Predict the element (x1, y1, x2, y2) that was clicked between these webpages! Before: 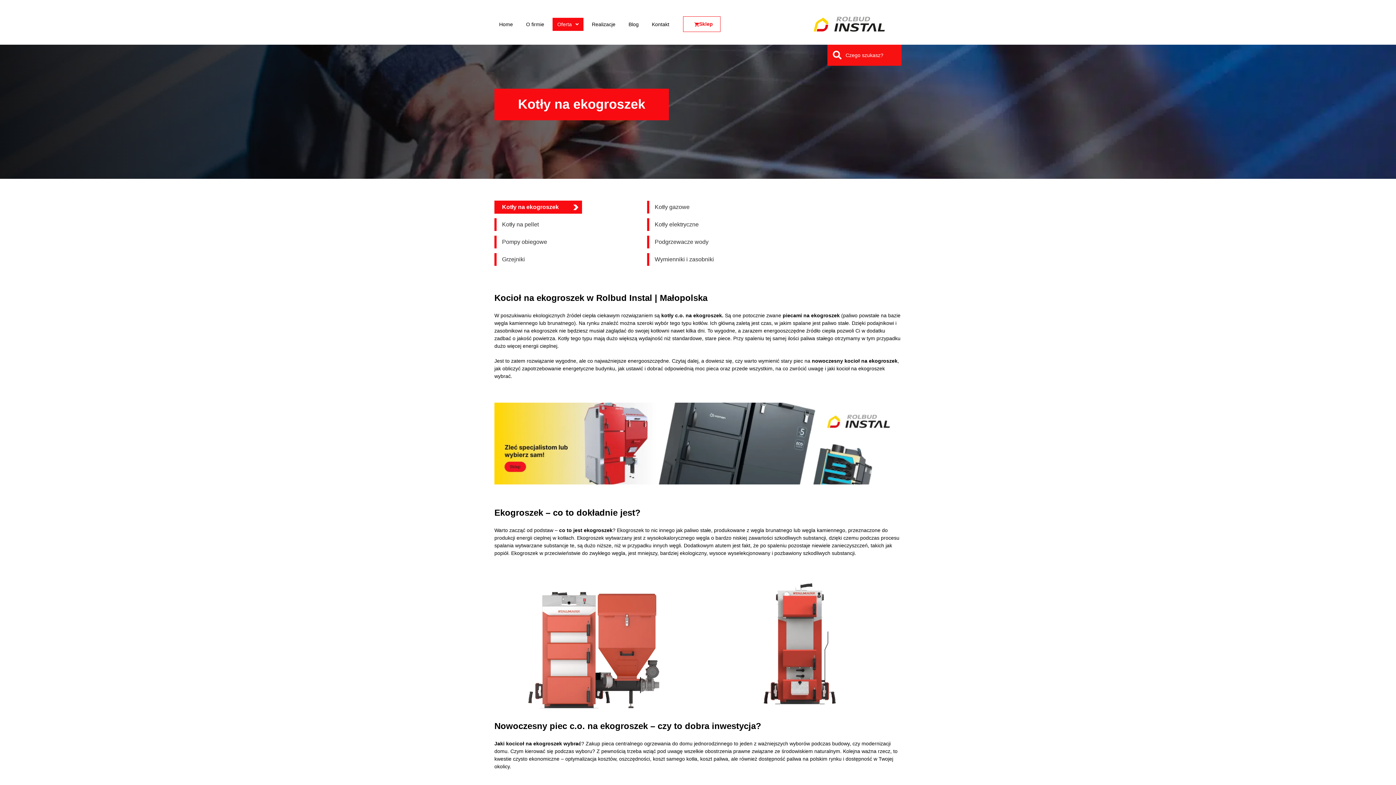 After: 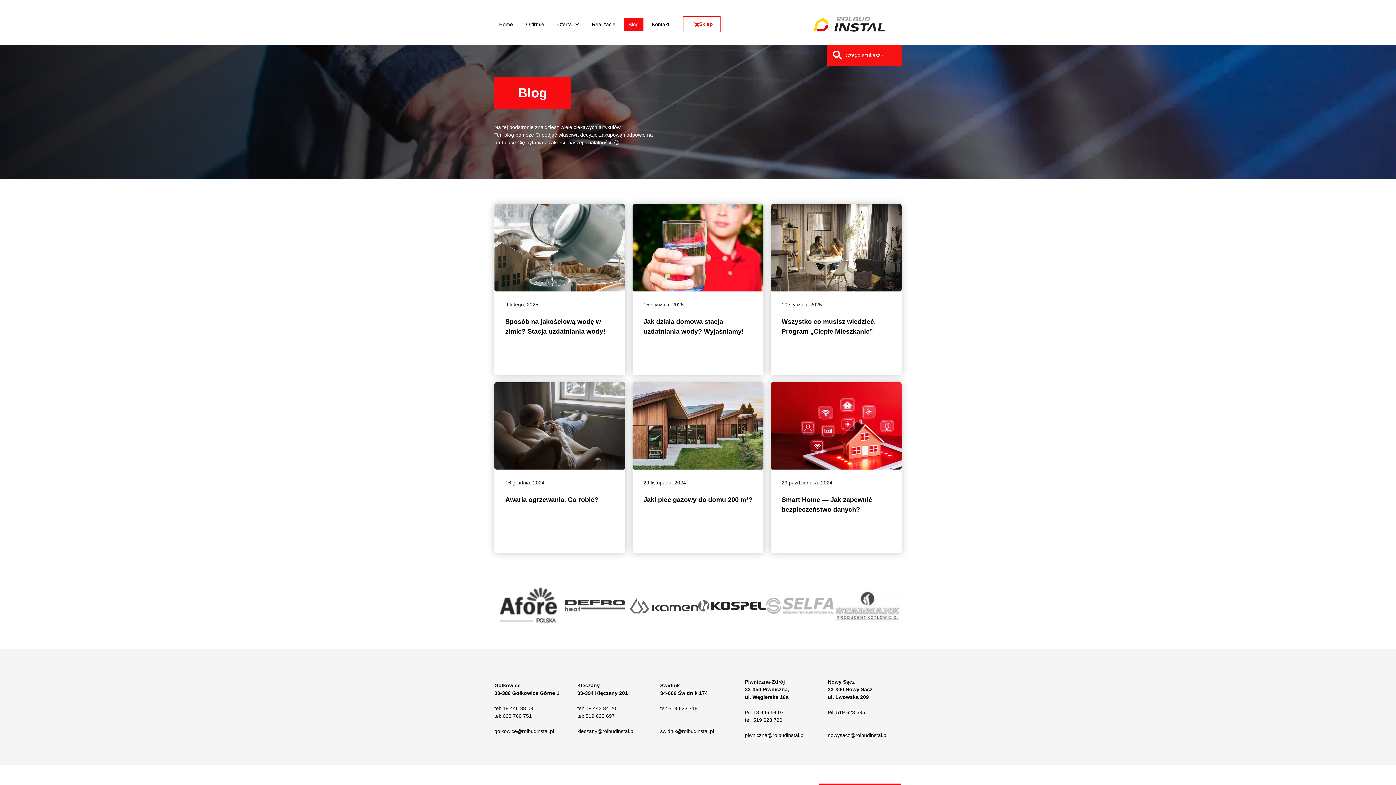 Action: label: Blog bbox: (624, 17, 643, 30)